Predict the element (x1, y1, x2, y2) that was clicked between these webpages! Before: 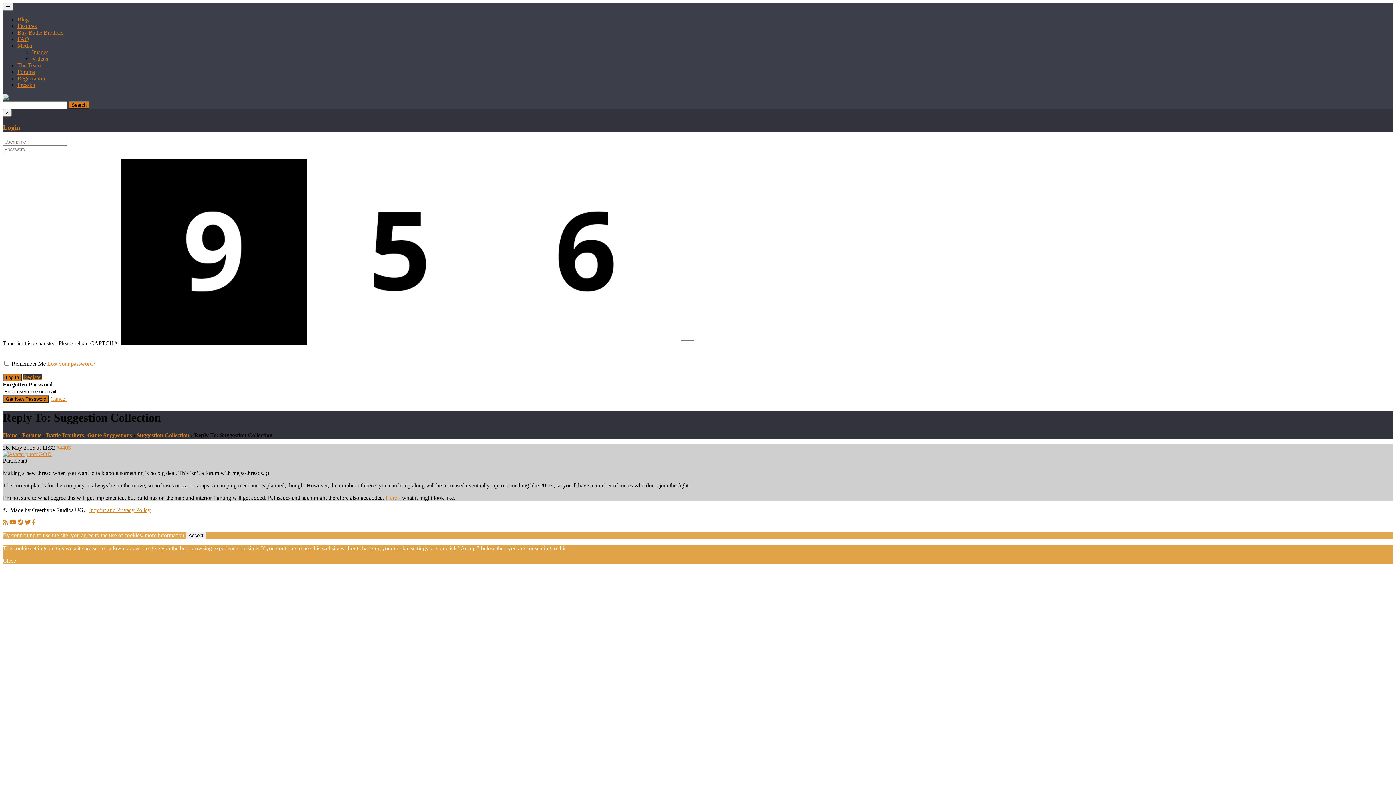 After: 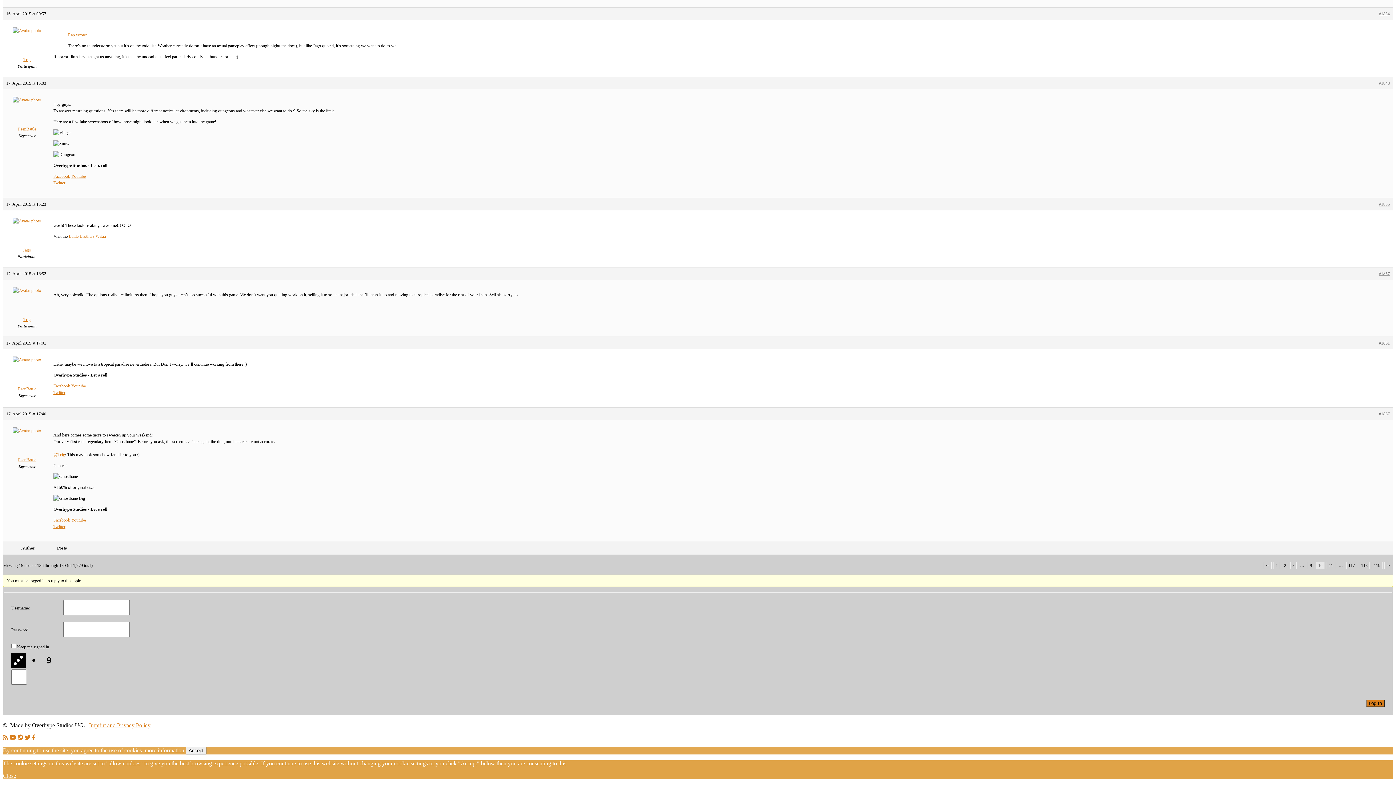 Action: label: Here’s bbox: (385, 495, 400, 501)